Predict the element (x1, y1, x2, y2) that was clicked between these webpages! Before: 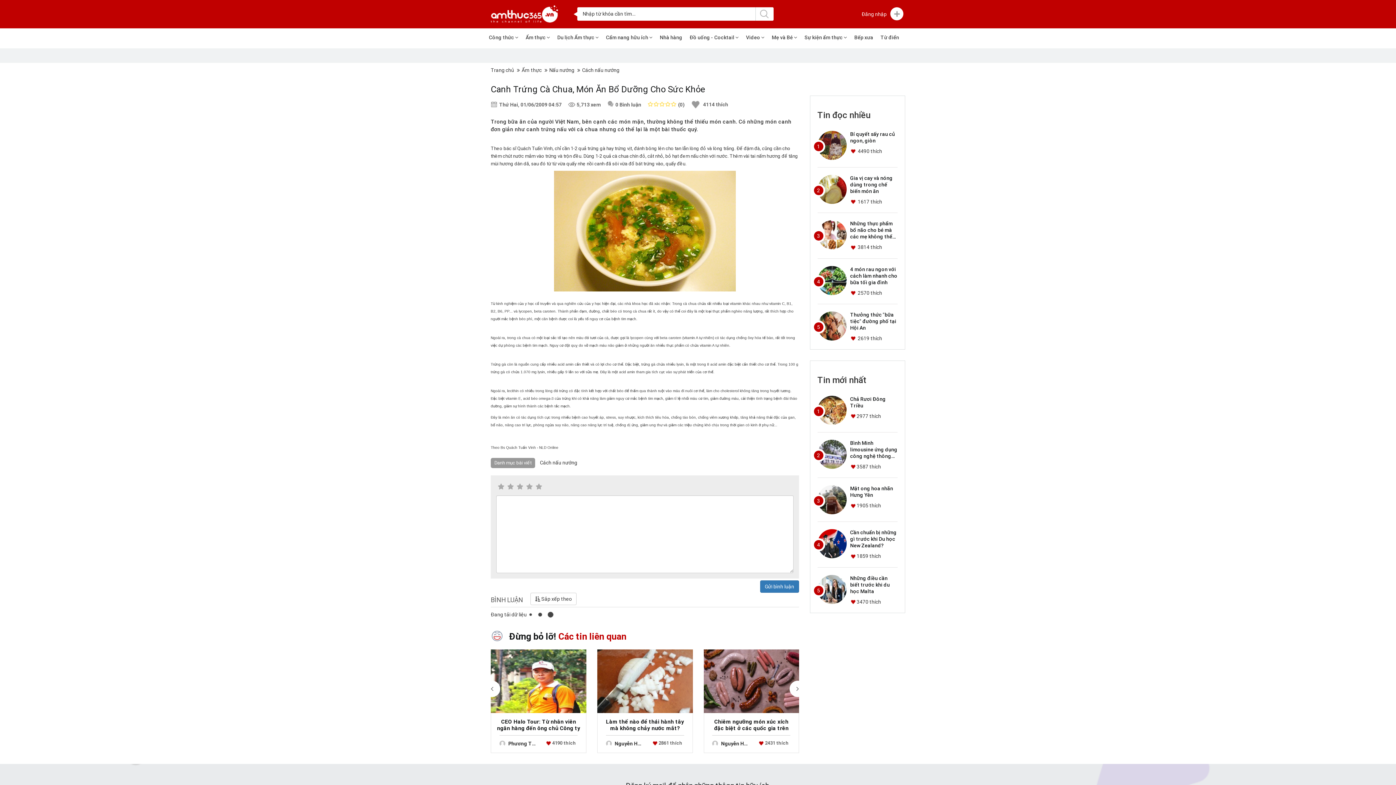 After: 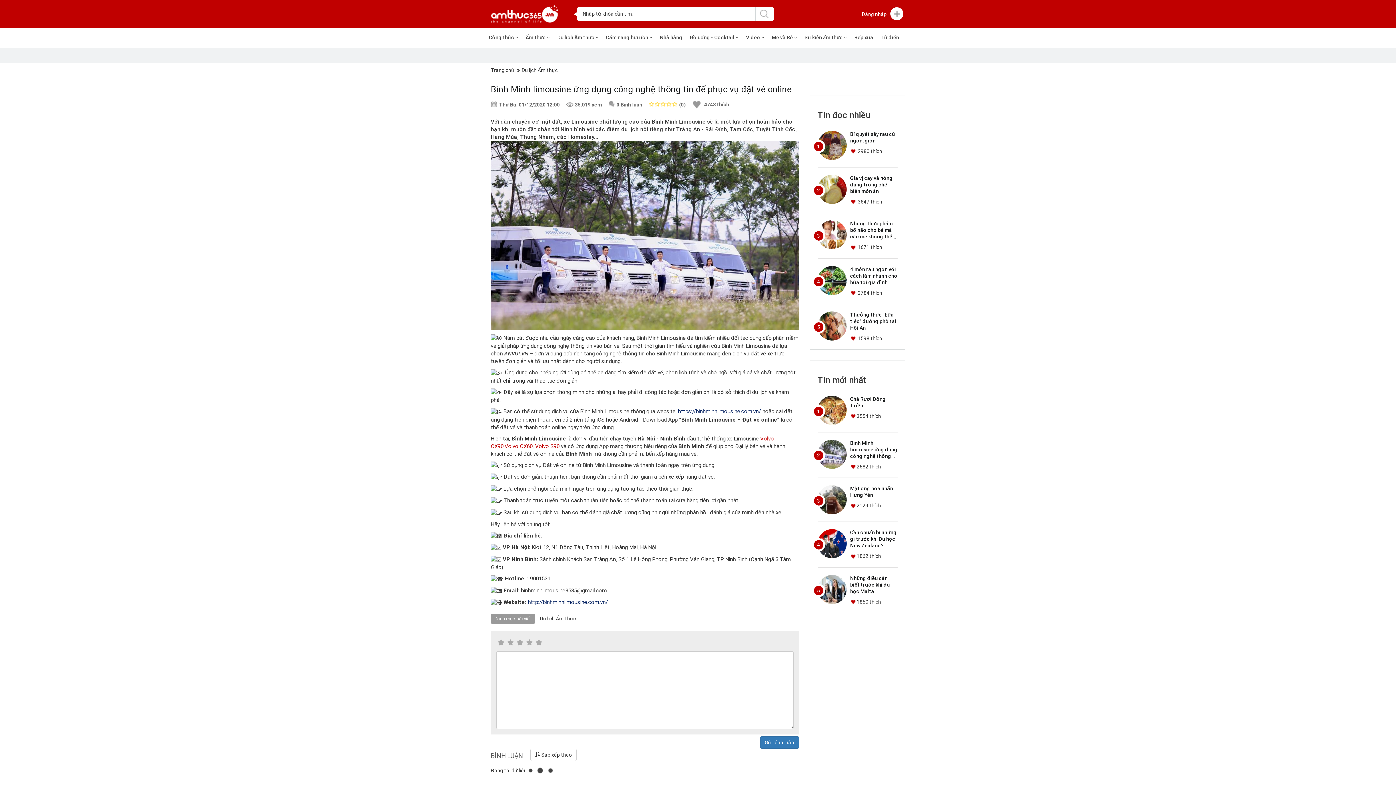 Action: bbox: (817, 440, 846, 469)